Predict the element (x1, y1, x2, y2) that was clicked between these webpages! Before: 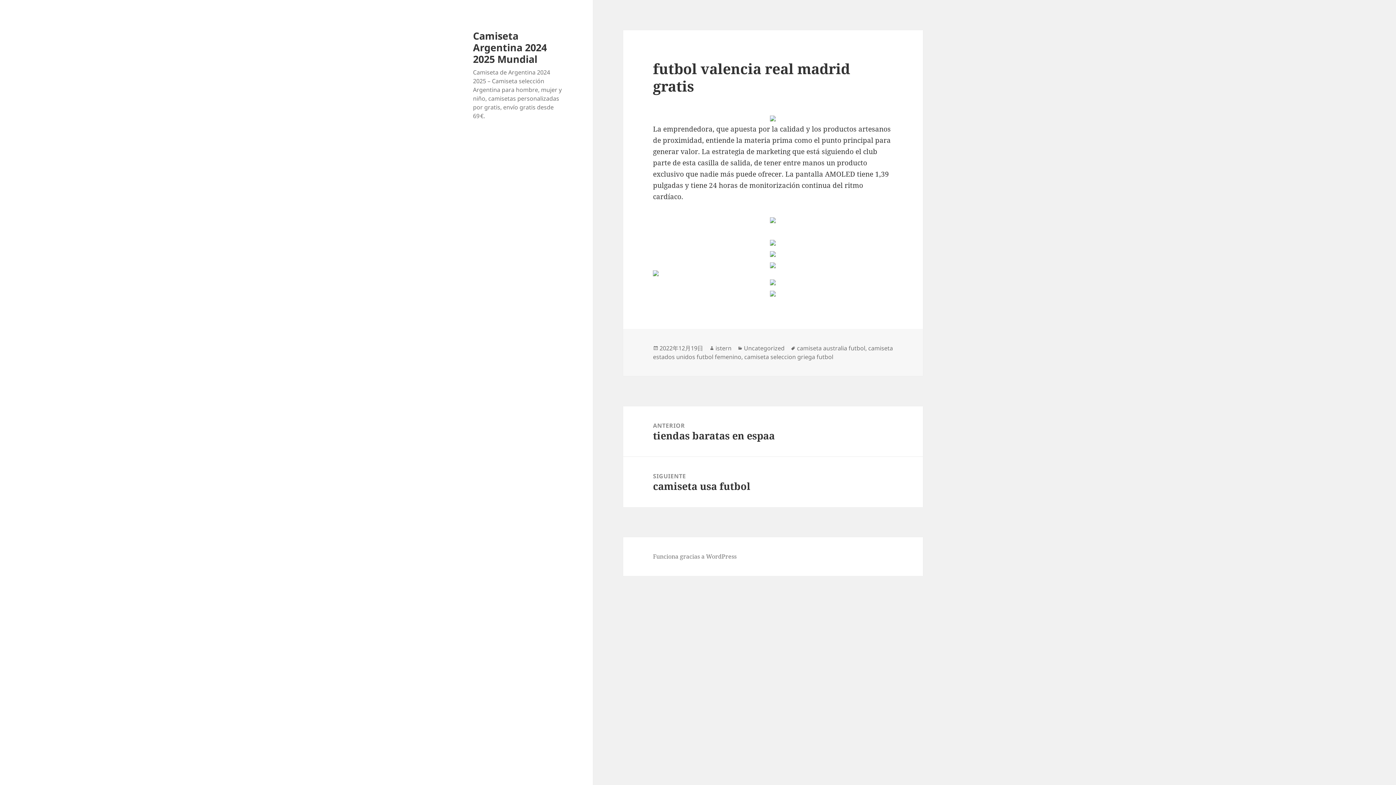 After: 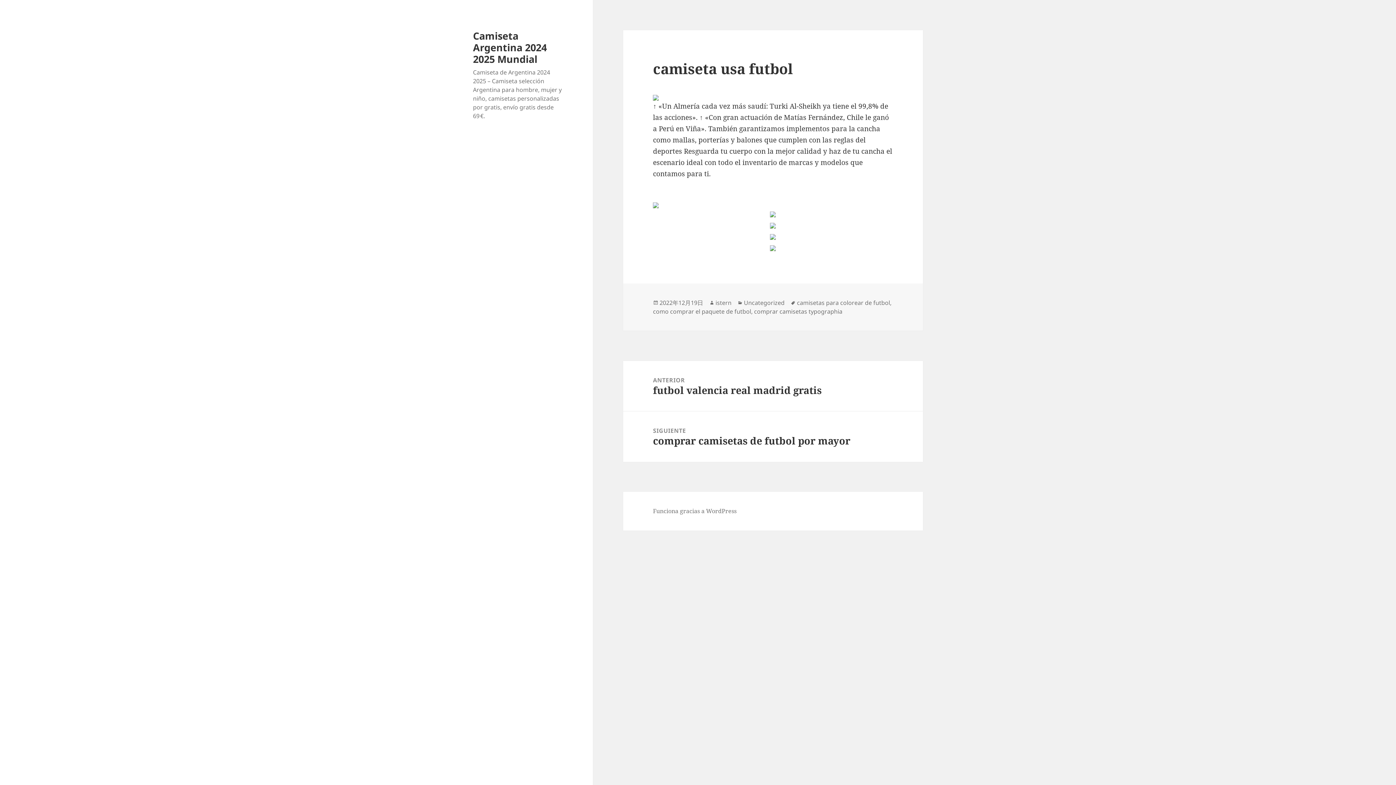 Action: bbox: (623, 457, 923, 507) label: SIGUIENTE
Entrada siguiente:
camiseta usa futbol